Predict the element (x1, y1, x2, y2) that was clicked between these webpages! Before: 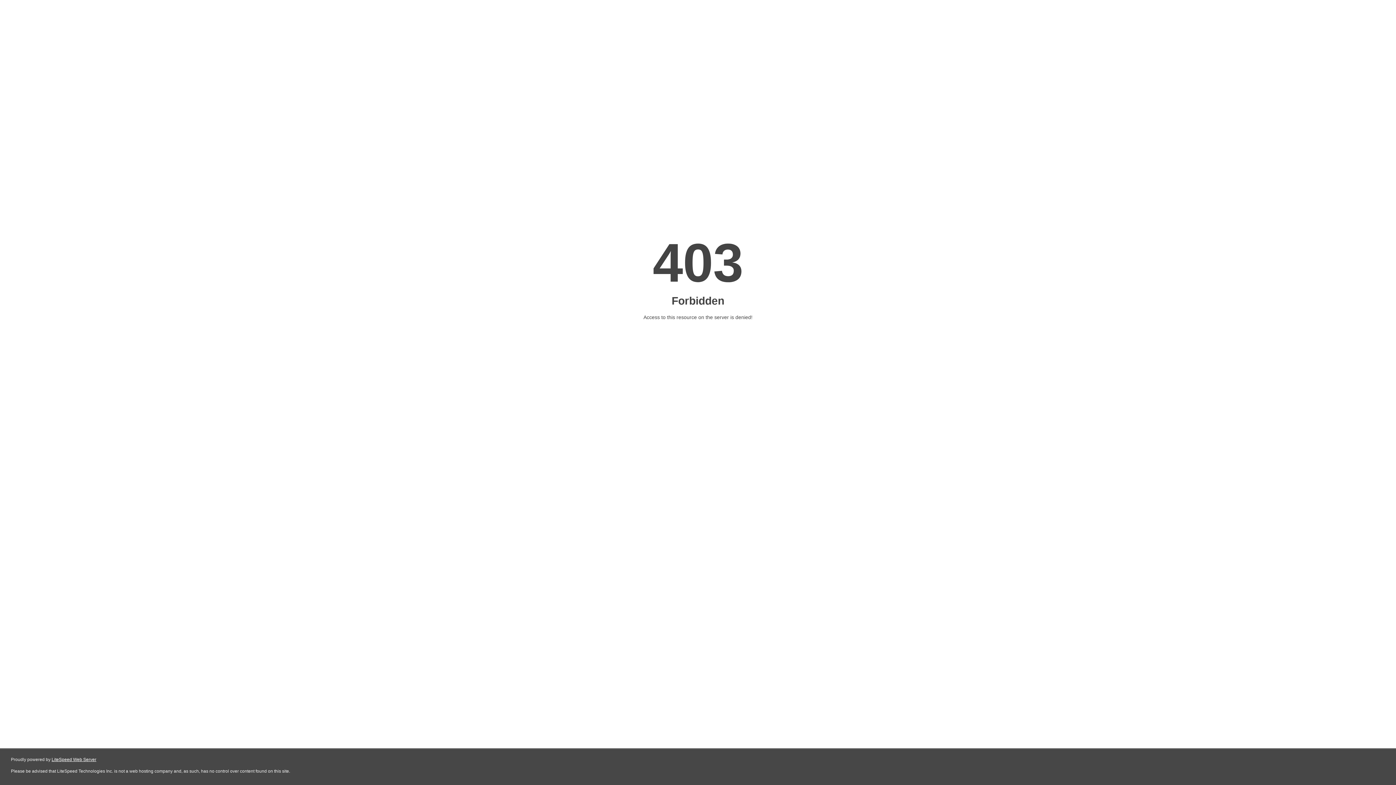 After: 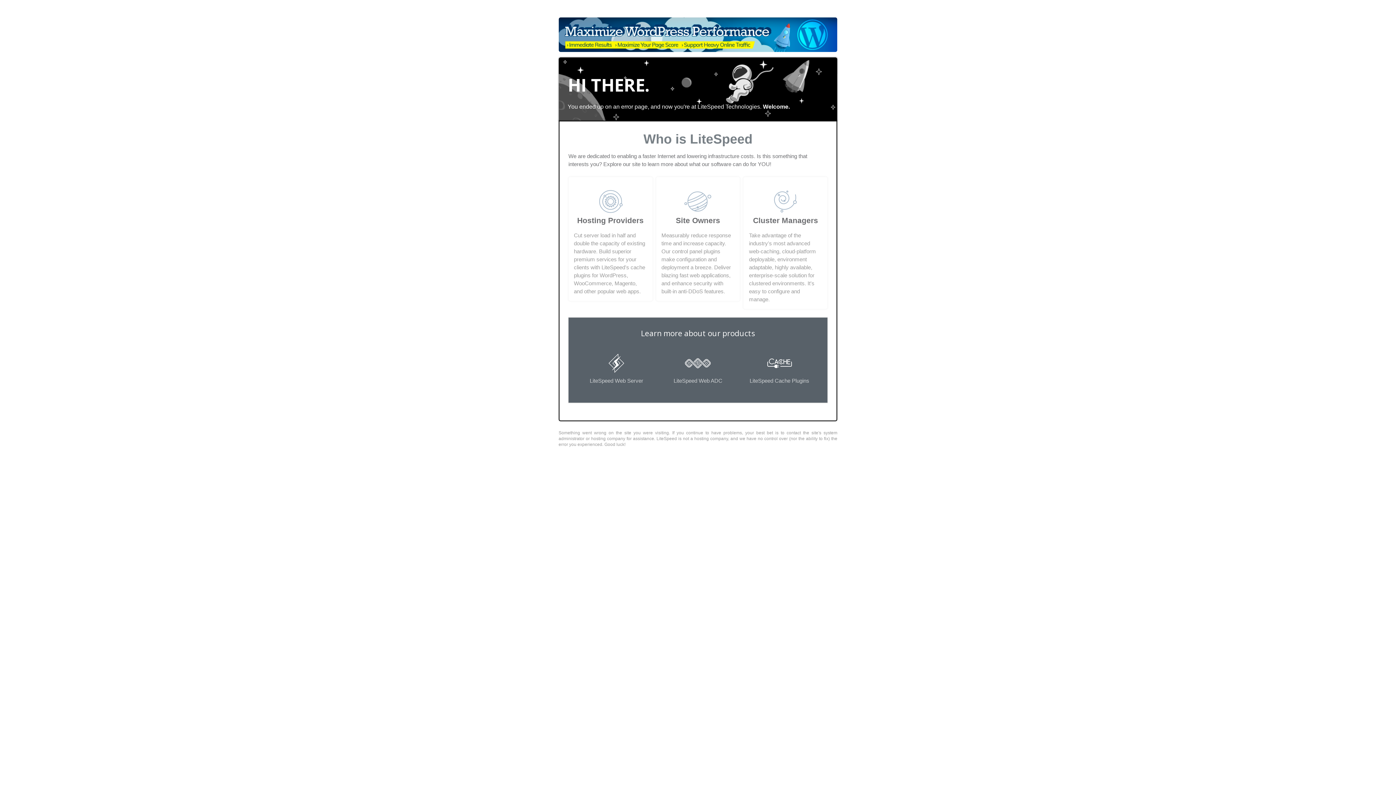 Action: bbox: (51, 757, 96, 762) label: LiteSpeed Web Server